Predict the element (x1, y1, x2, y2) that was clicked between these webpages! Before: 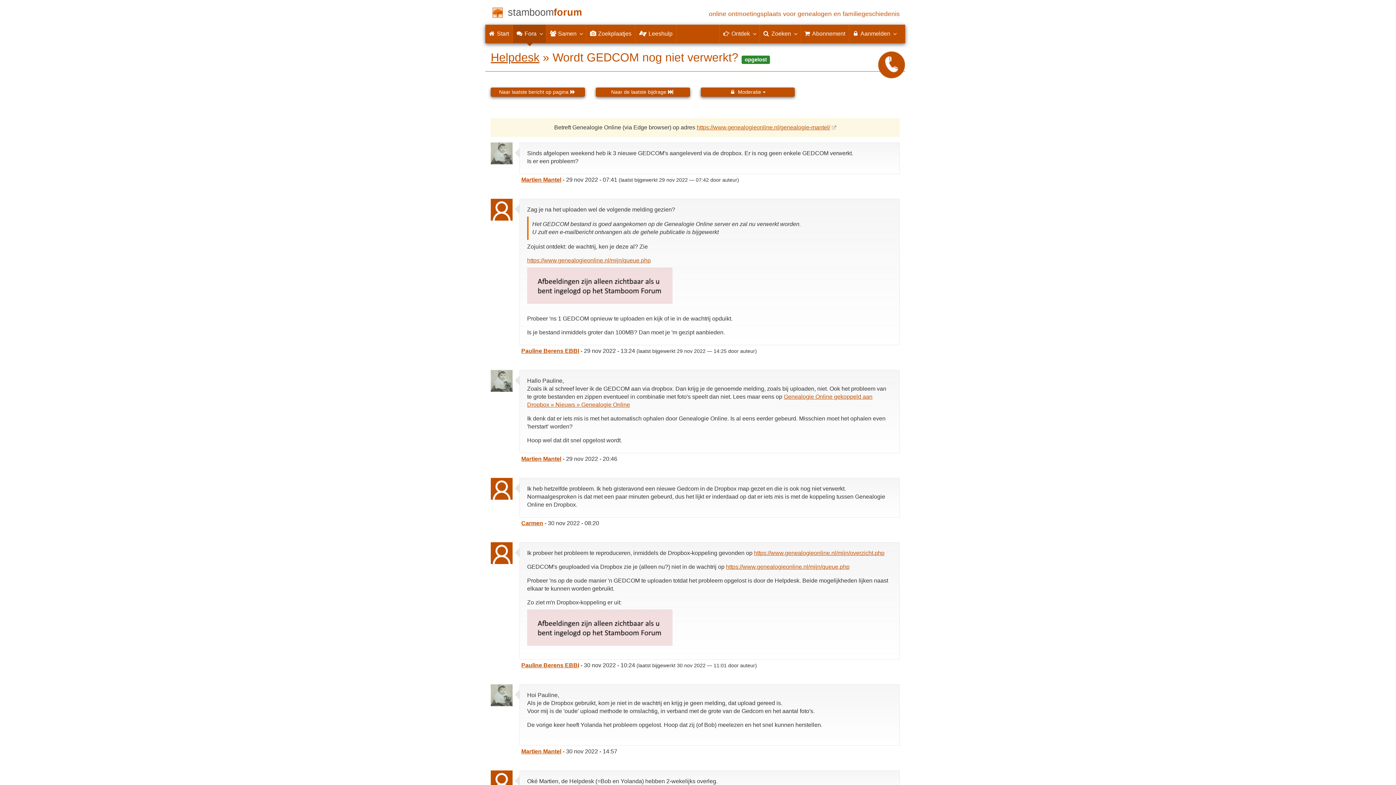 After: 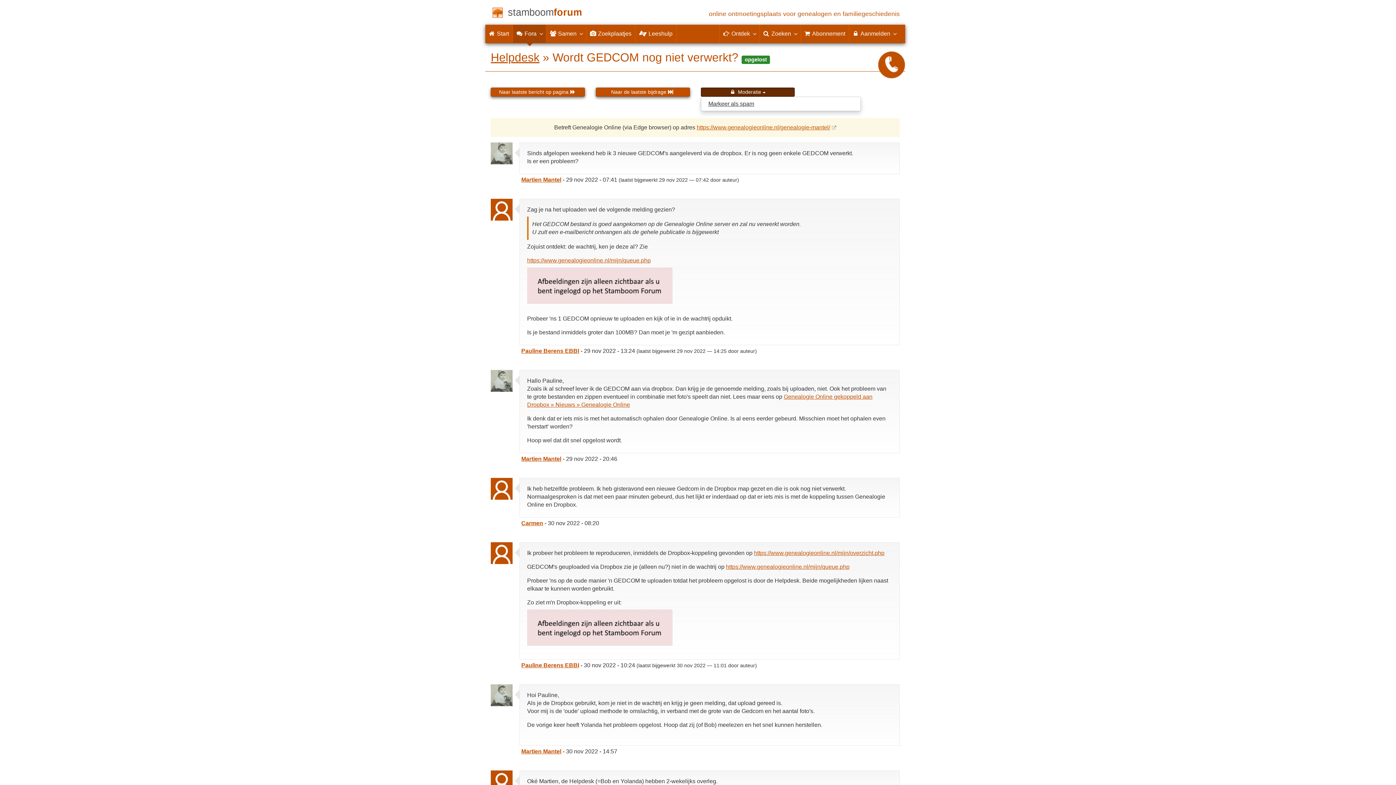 Action: bbox: (700, 87, 795, 96) label:  Moderatie 